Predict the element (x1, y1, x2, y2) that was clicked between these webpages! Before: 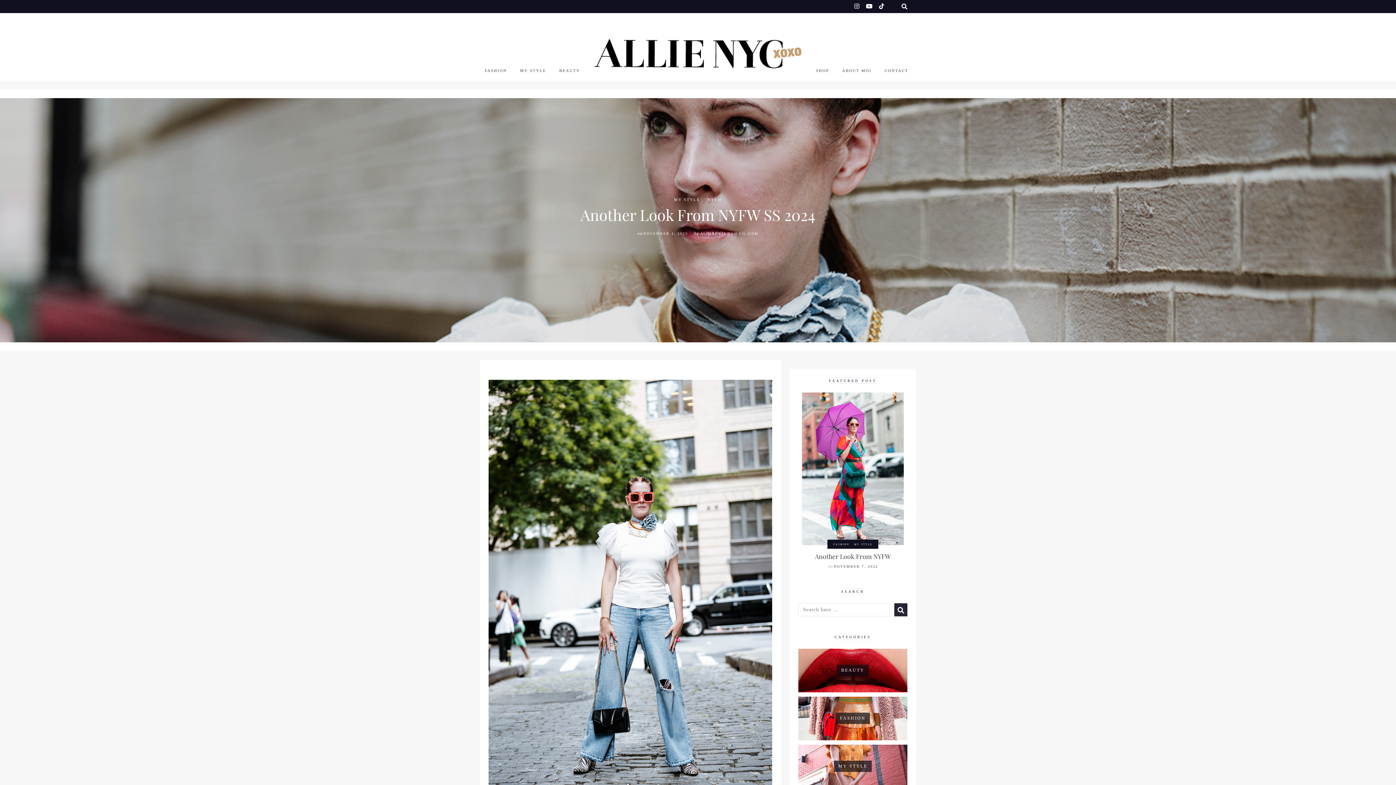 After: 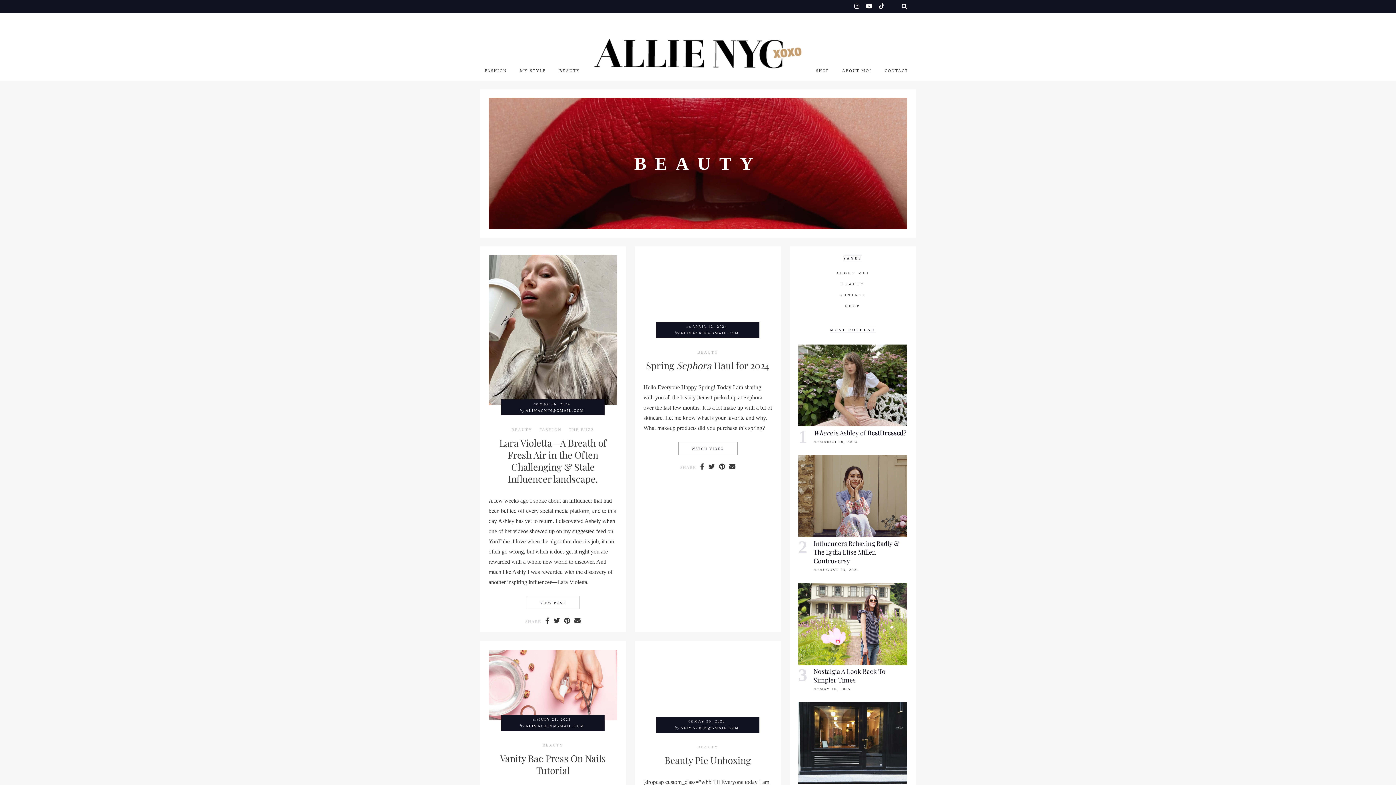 Action: label: BEAUTY bbox: (559, 64, 580, 77)